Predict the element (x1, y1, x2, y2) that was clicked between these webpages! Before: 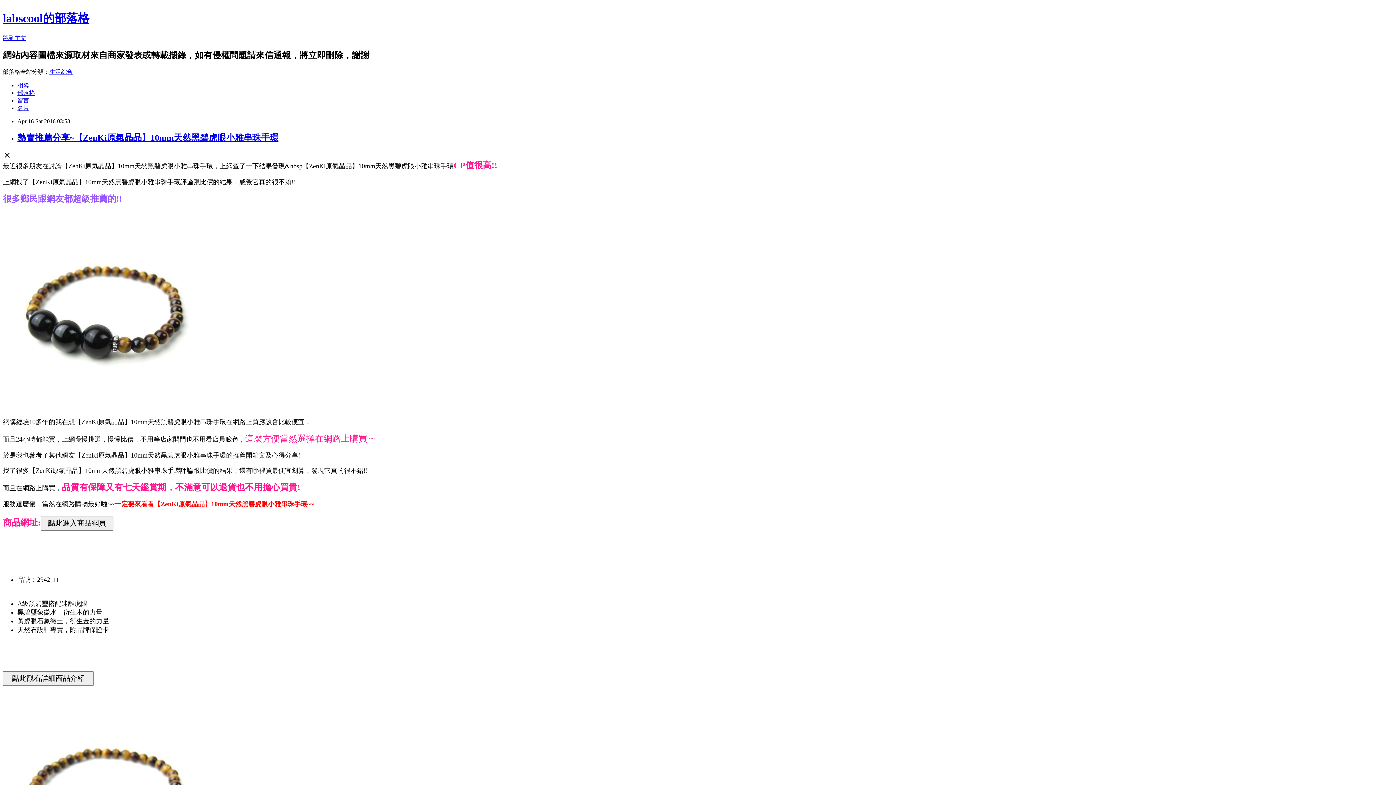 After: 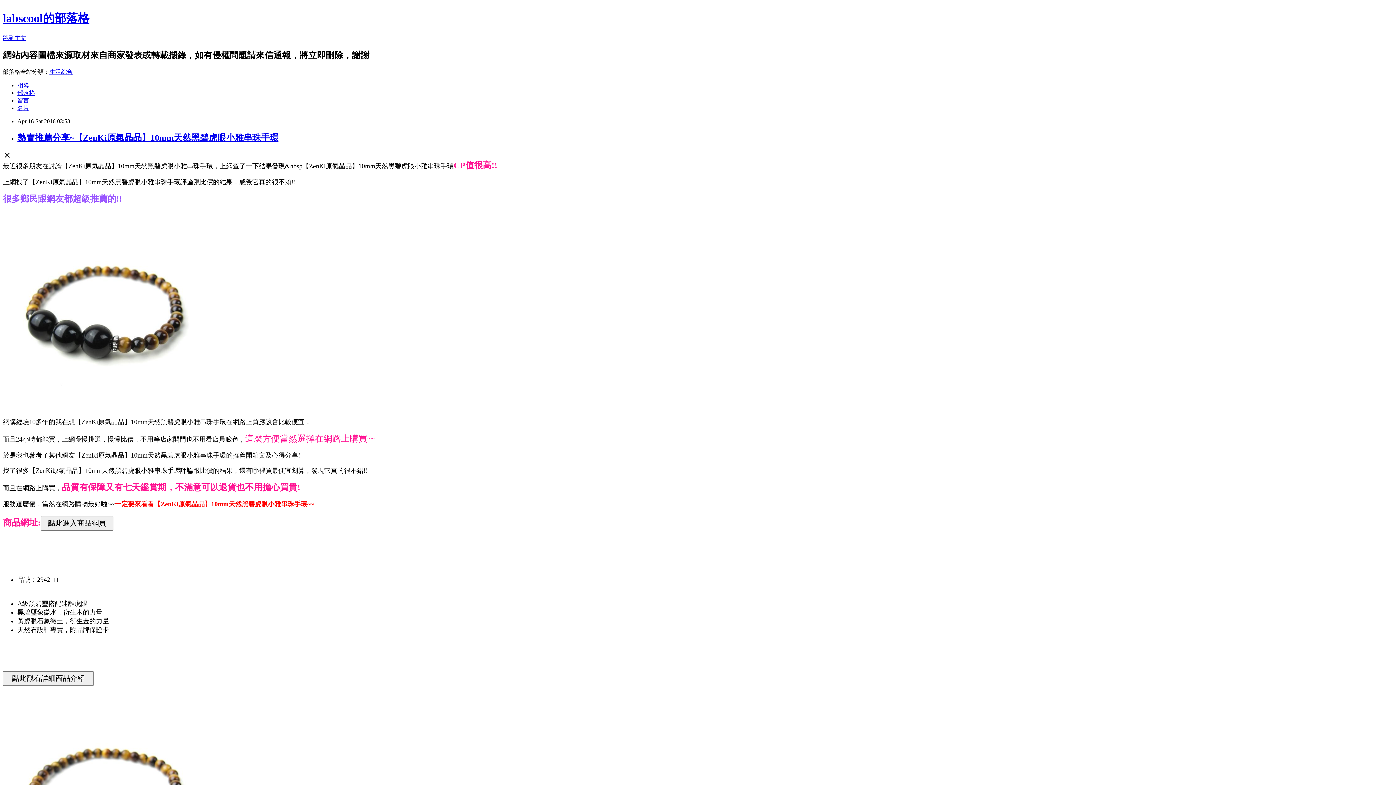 Action: bbox: (17, 97, 29, 103) label: 留言